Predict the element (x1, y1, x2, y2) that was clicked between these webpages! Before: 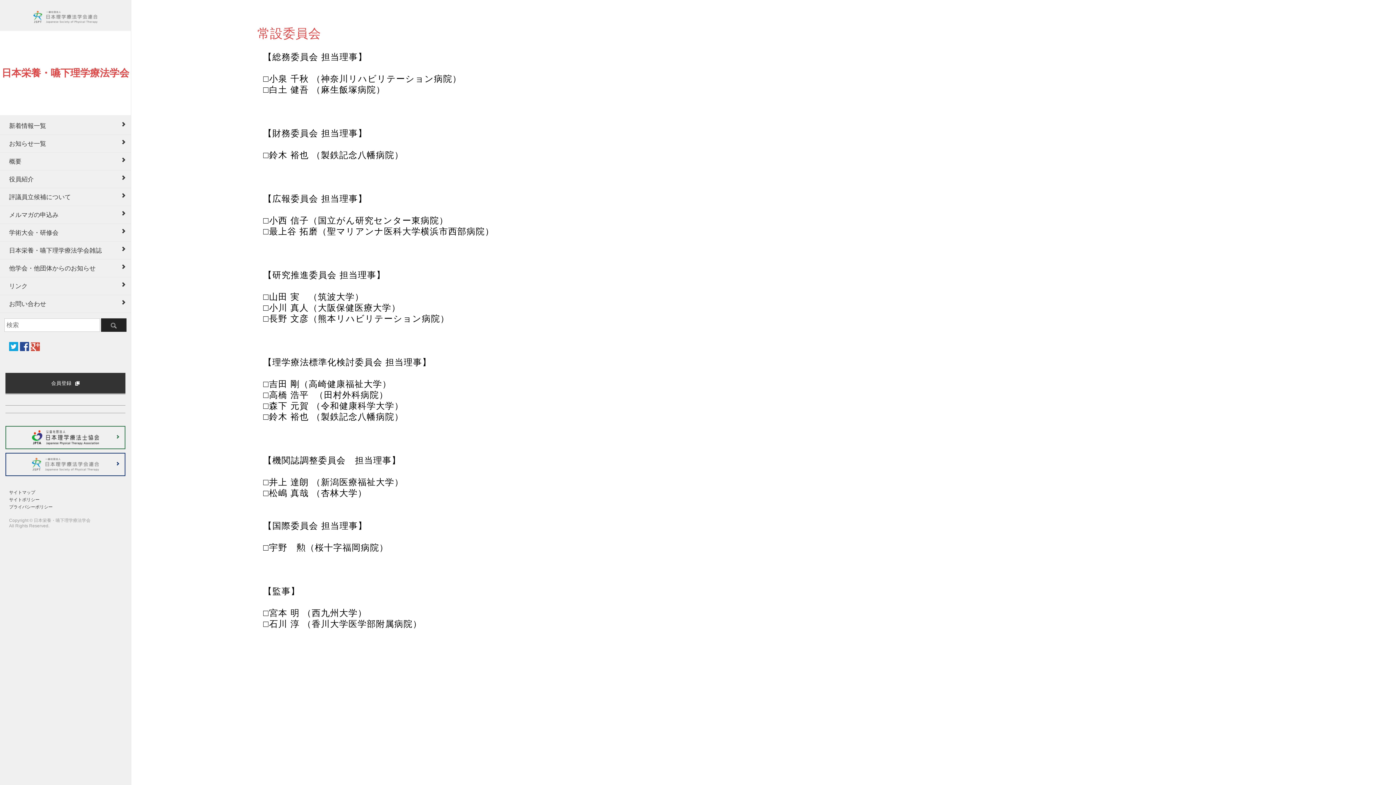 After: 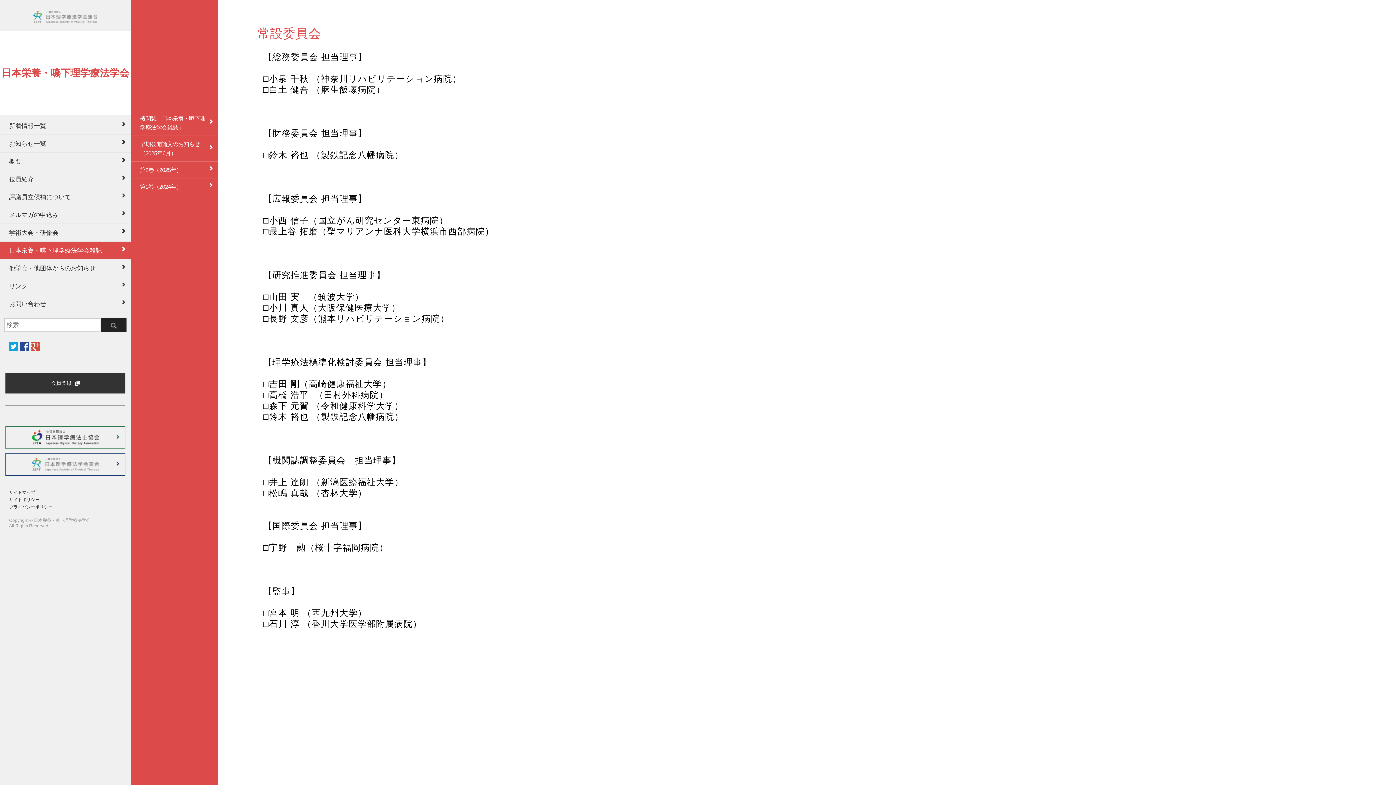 Action: bbox: (0, 241, 130, 259) label: 日本栄養・嚥下理学療法学会雑誌